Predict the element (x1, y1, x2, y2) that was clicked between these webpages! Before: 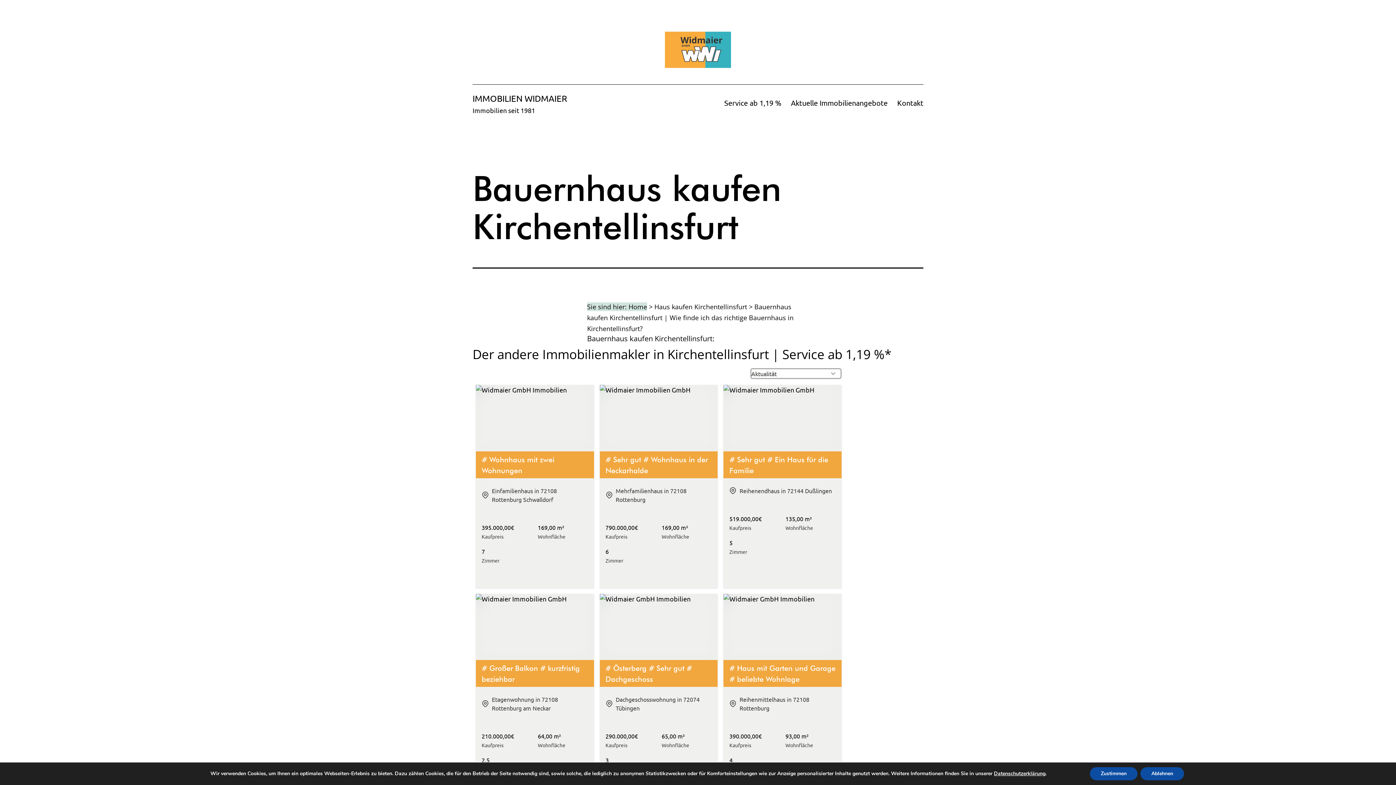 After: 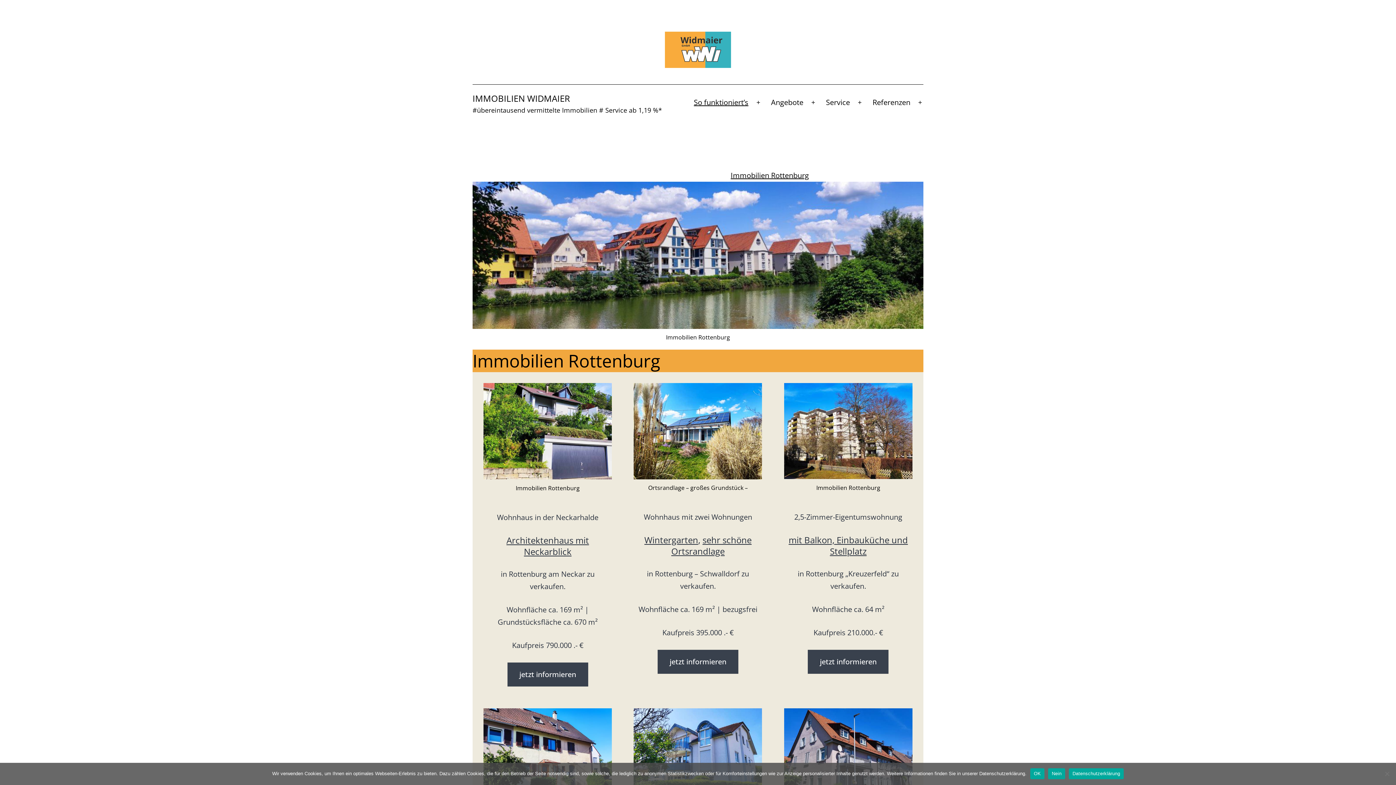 Action: bbox: (786, 93, 892, 111) label: Aktuelle Immobilienangebote